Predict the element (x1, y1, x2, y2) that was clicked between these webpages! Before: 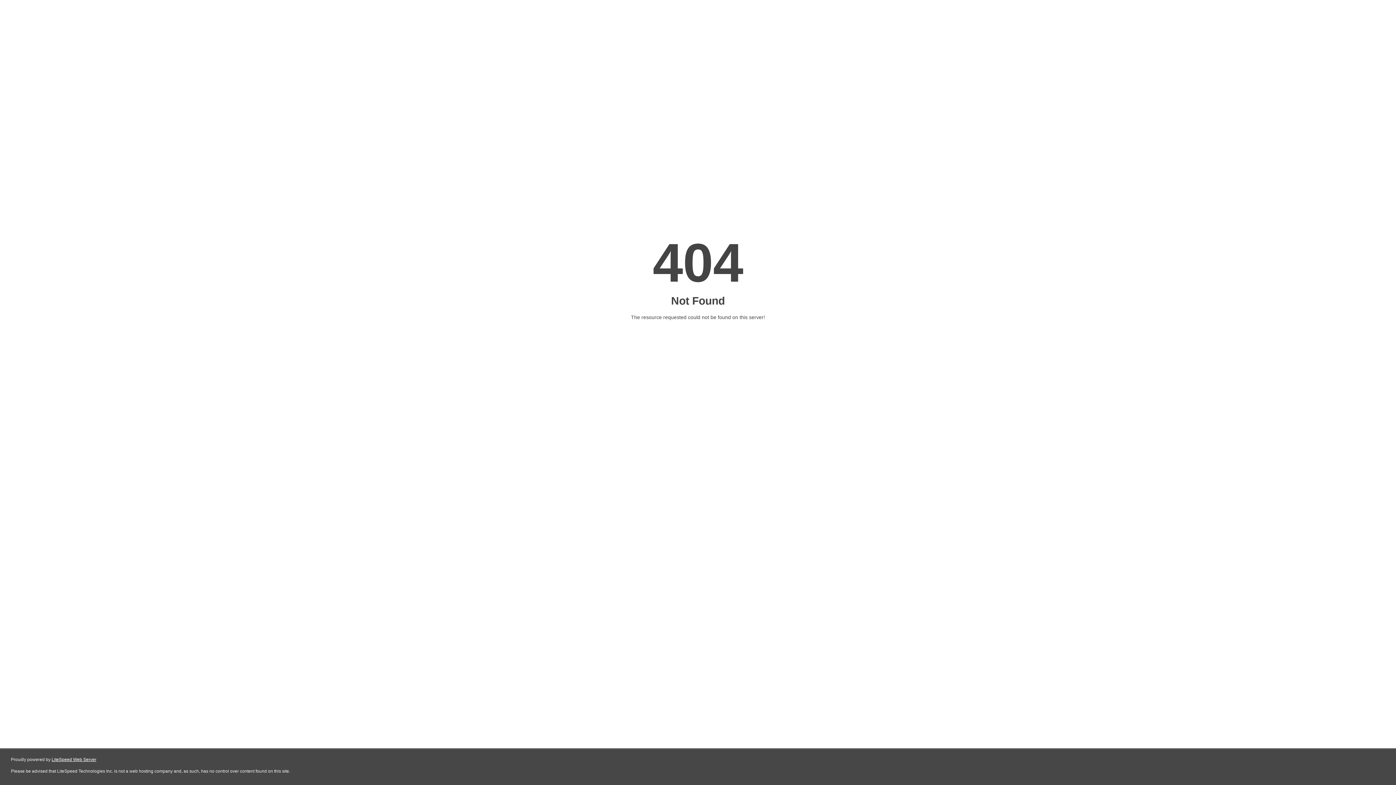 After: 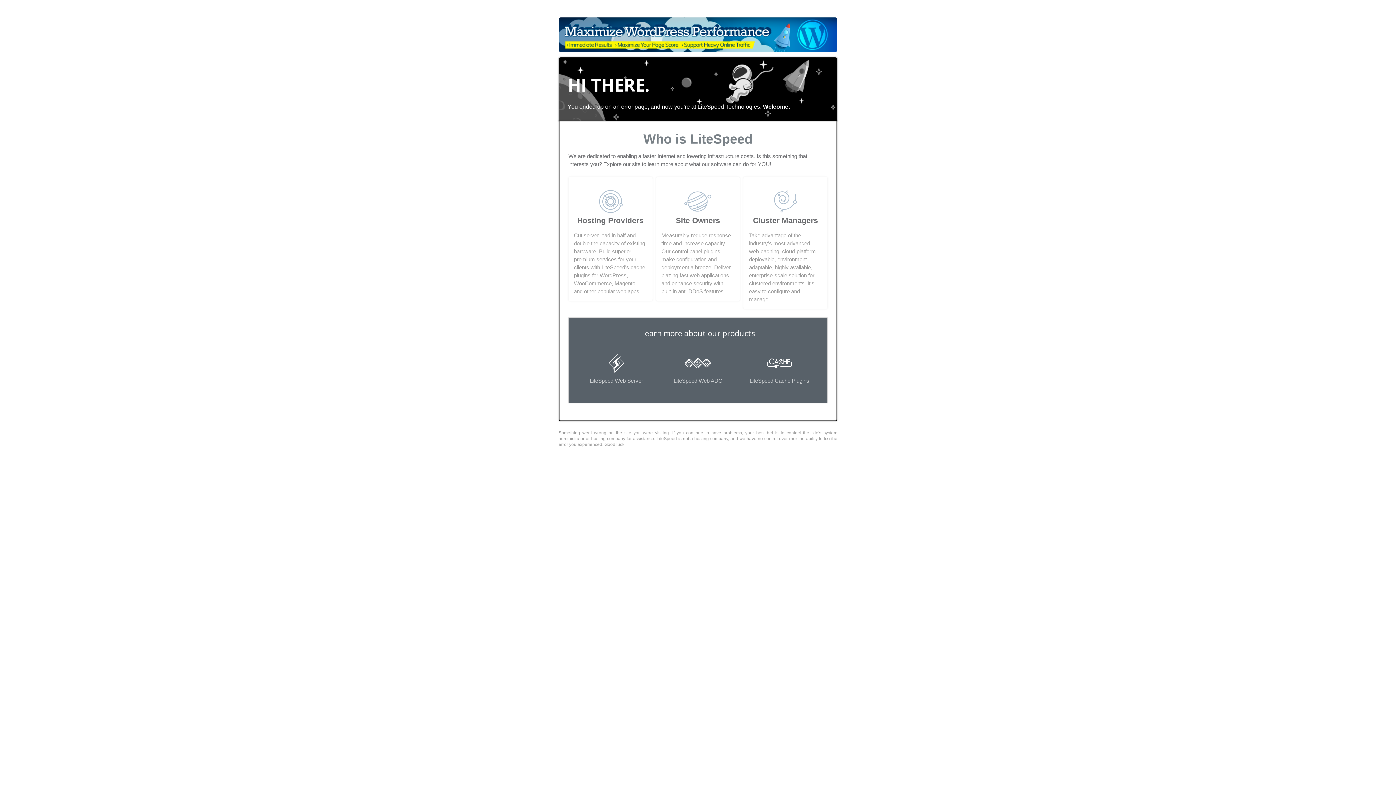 Action: label: LiteSpeed Web Server bbox: (51, 757, 96, 762)